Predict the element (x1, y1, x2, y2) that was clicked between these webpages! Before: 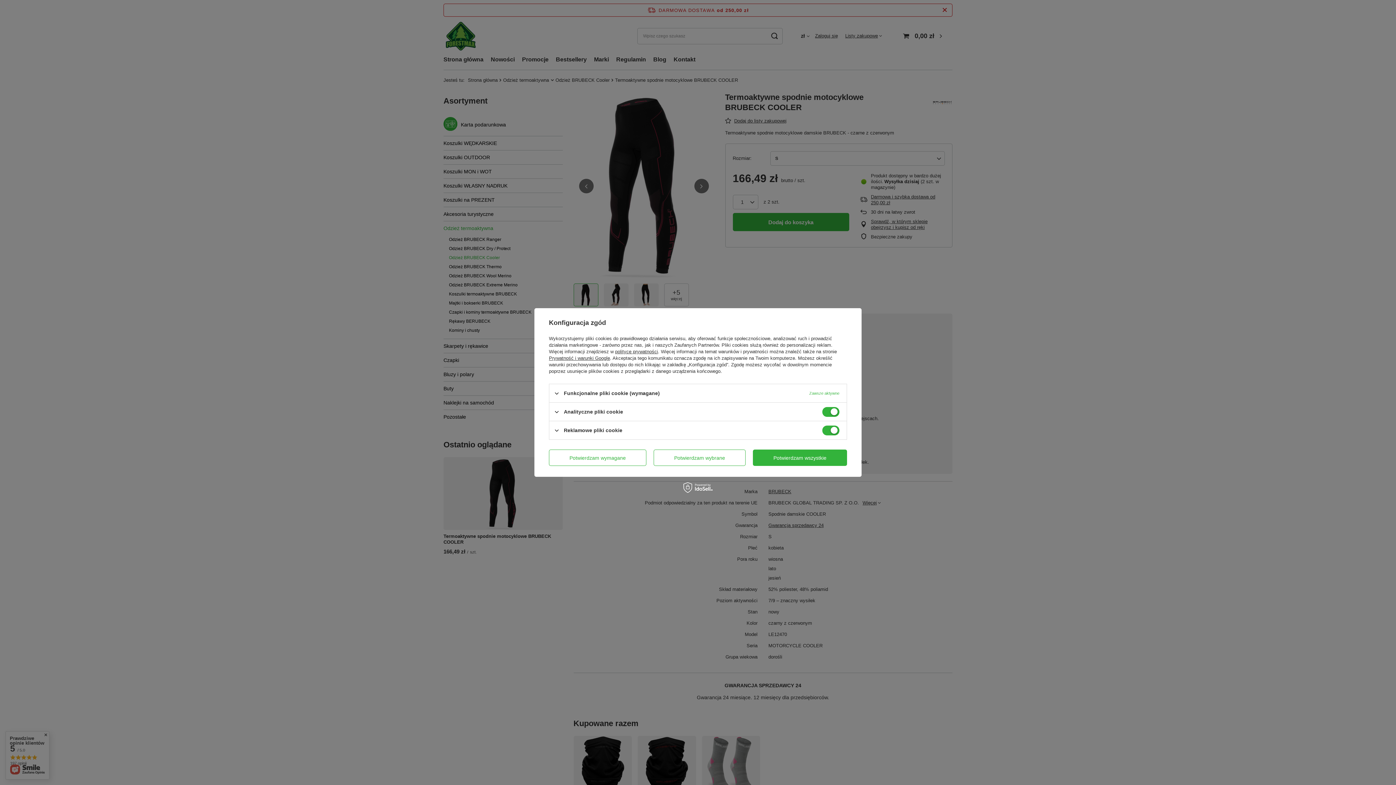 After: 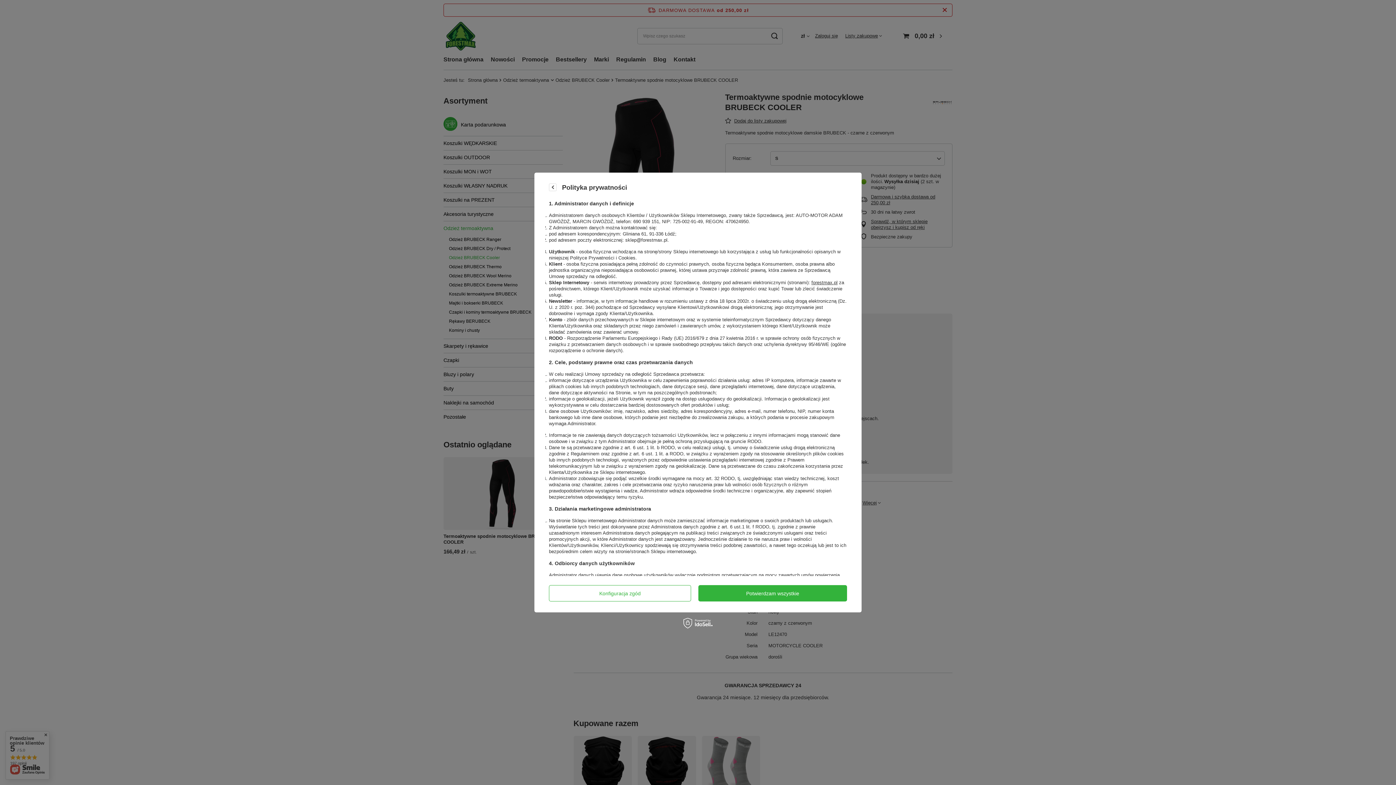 Action: bbox: (615, 349, 658, 354) label: polityce prywatności